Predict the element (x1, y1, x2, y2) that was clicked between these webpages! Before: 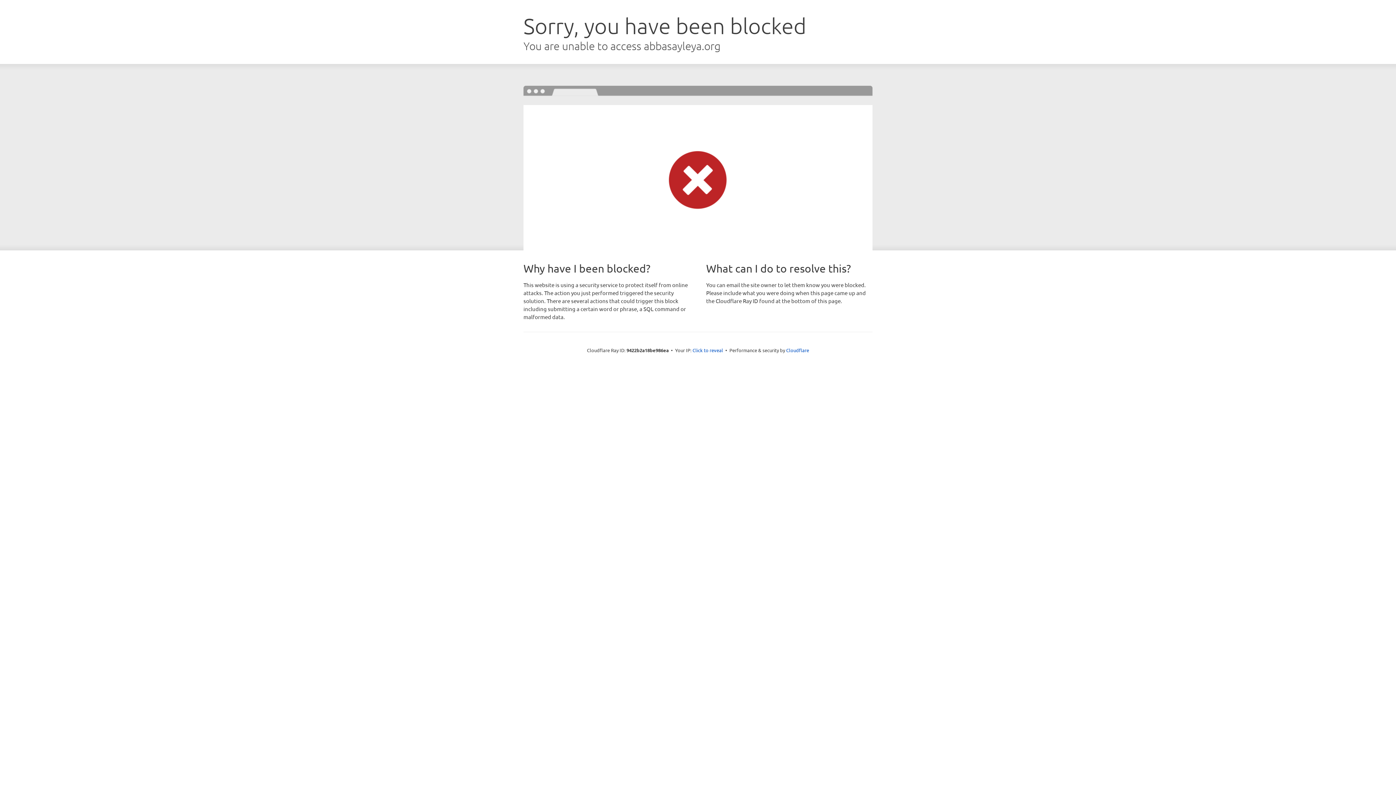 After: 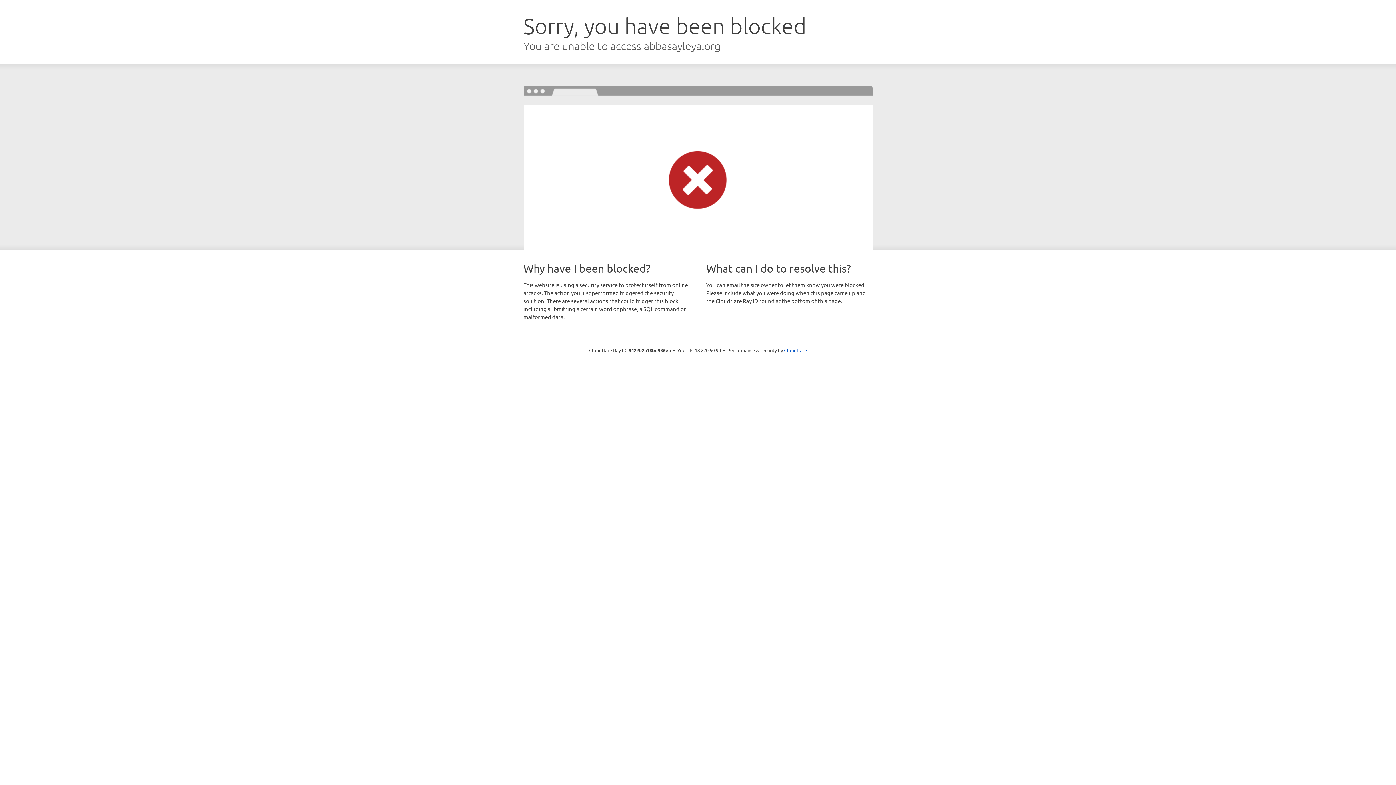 Action: label: Click to reveal bbox: (692, 346, 723, 353)